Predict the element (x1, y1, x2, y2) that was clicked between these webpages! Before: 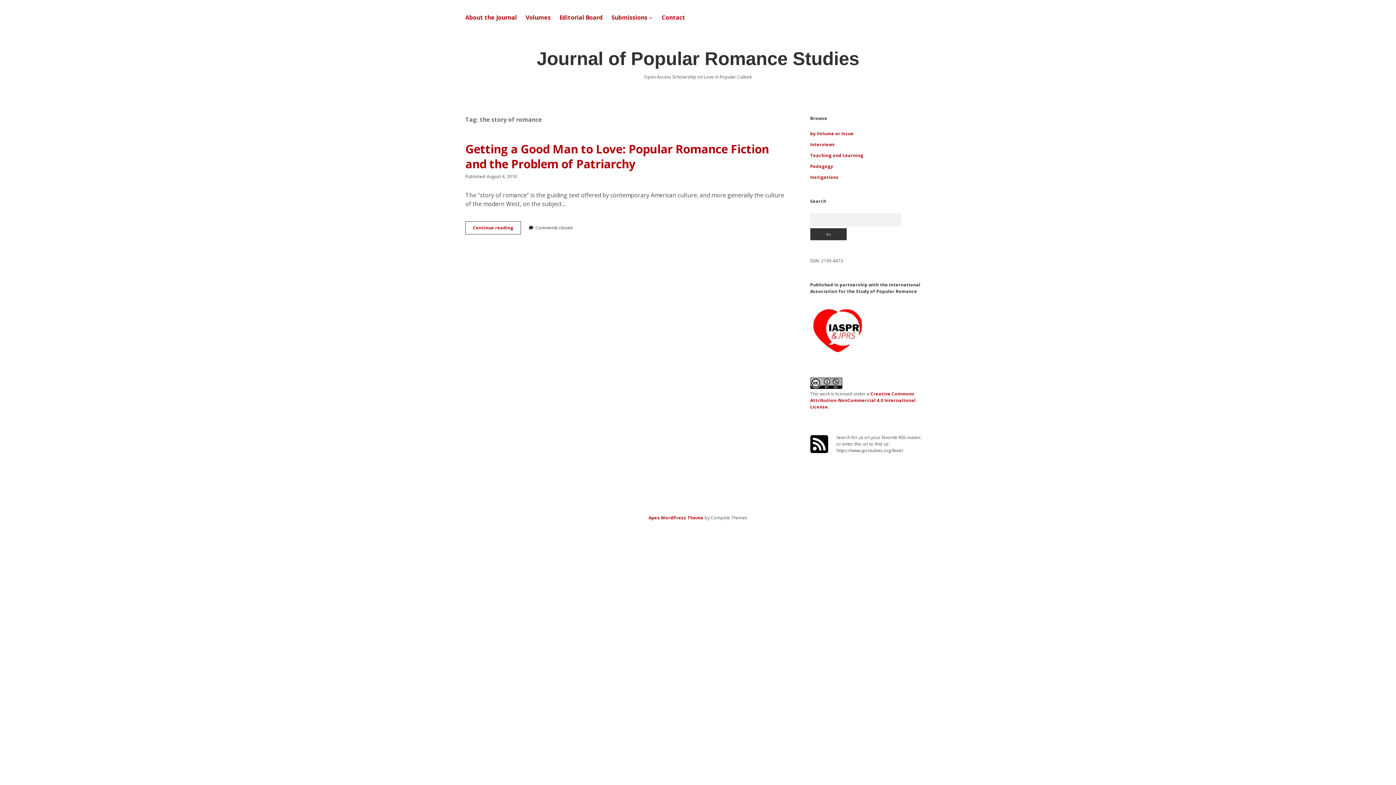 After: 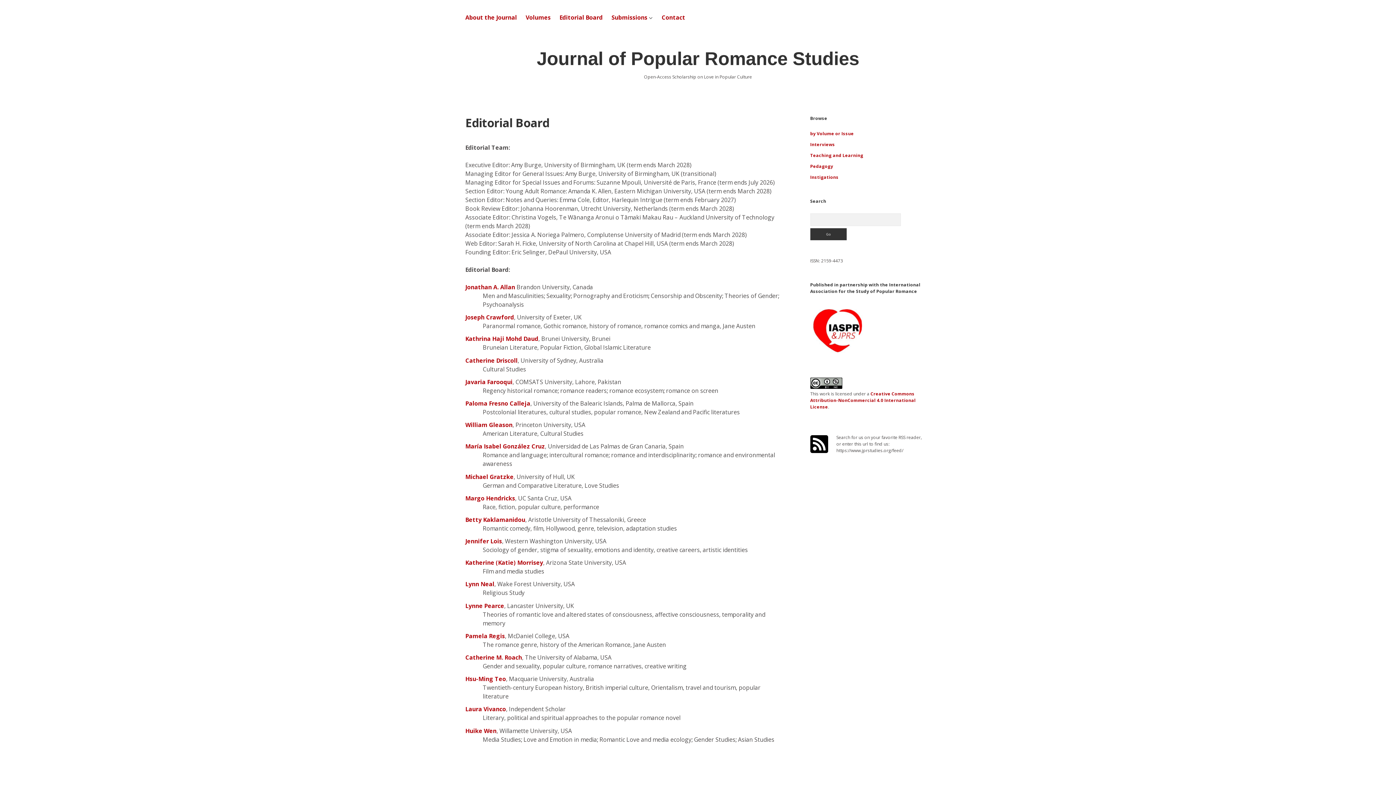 Action: bbox: (559, 13, 602, 21) label: Editorial Board